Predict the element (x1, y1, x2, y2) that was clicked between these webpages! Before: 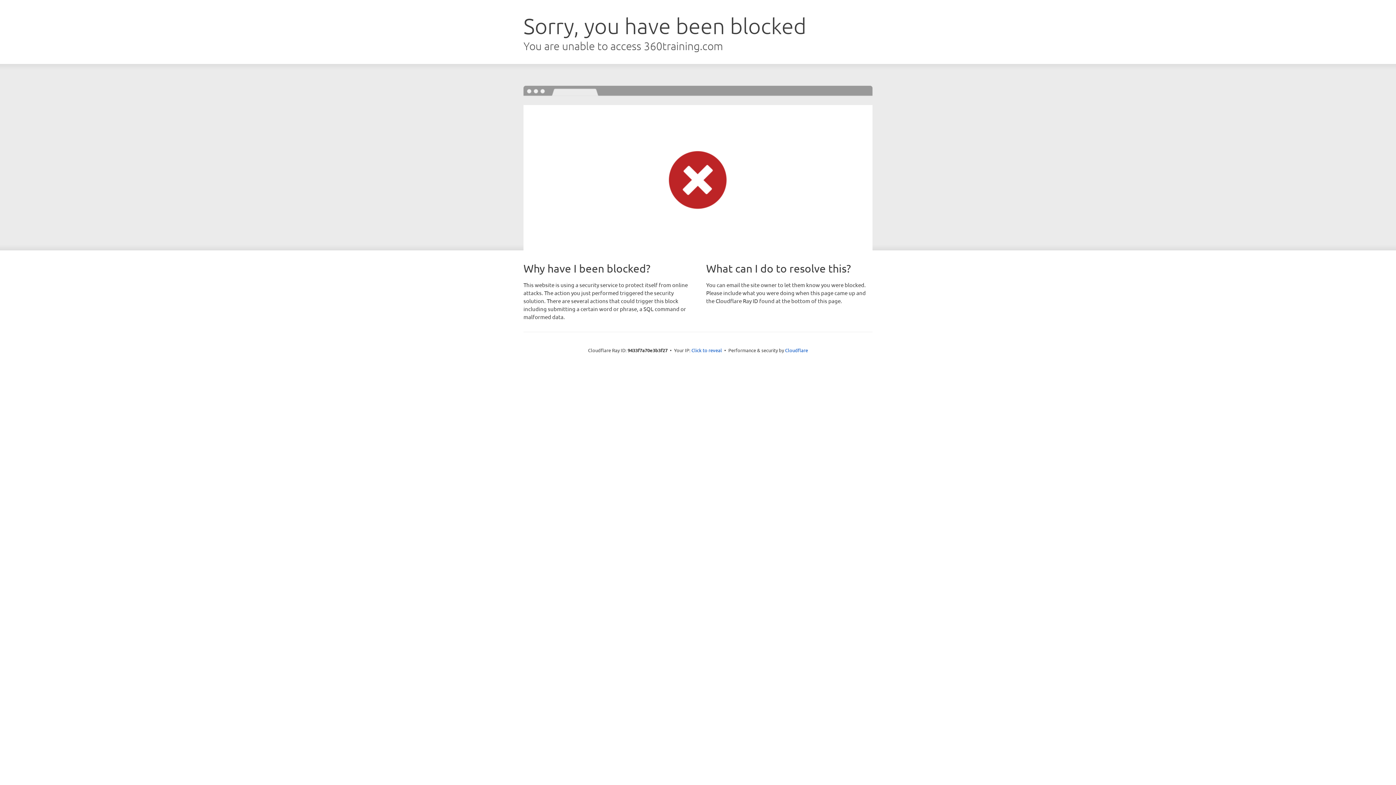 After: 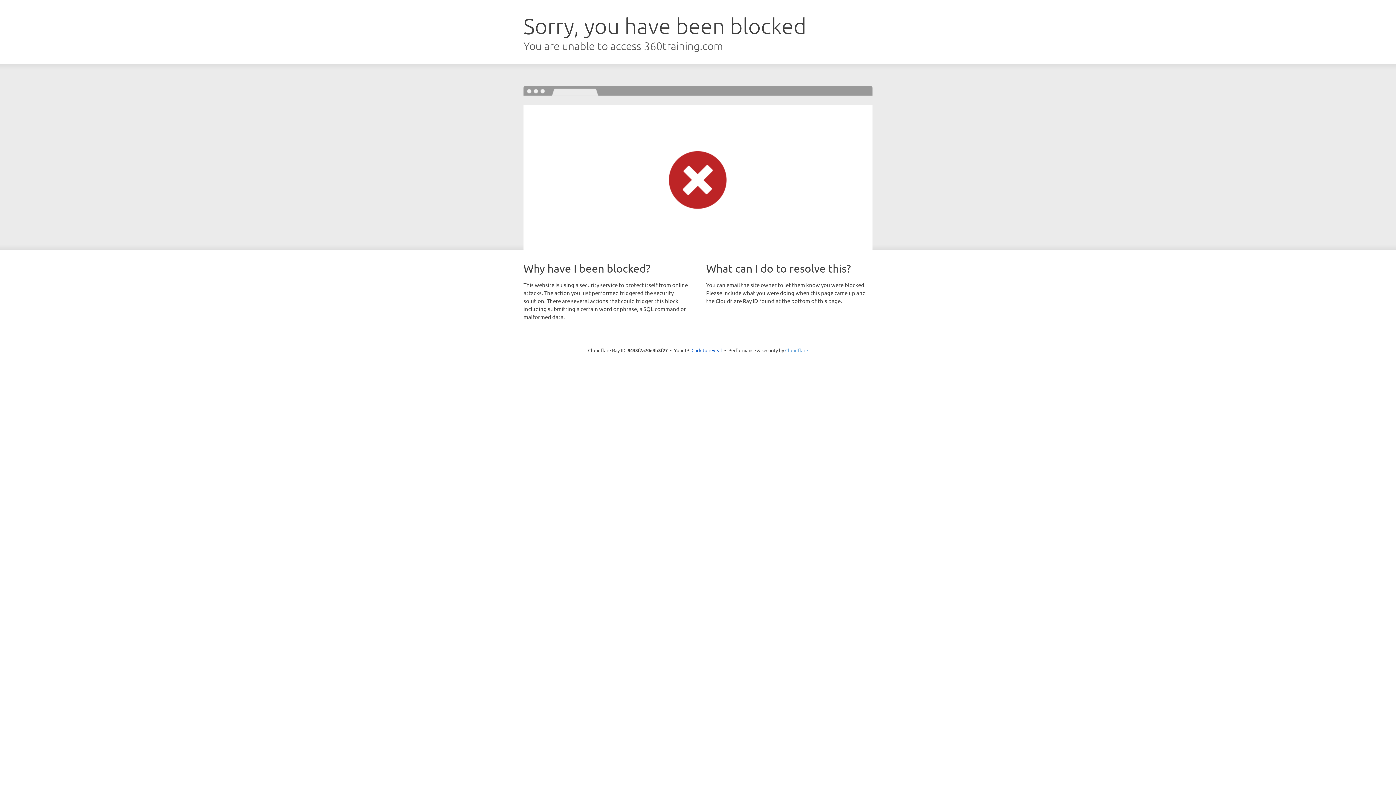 Action: label: Cloudflare bbox: (785, 347, 808, 353)